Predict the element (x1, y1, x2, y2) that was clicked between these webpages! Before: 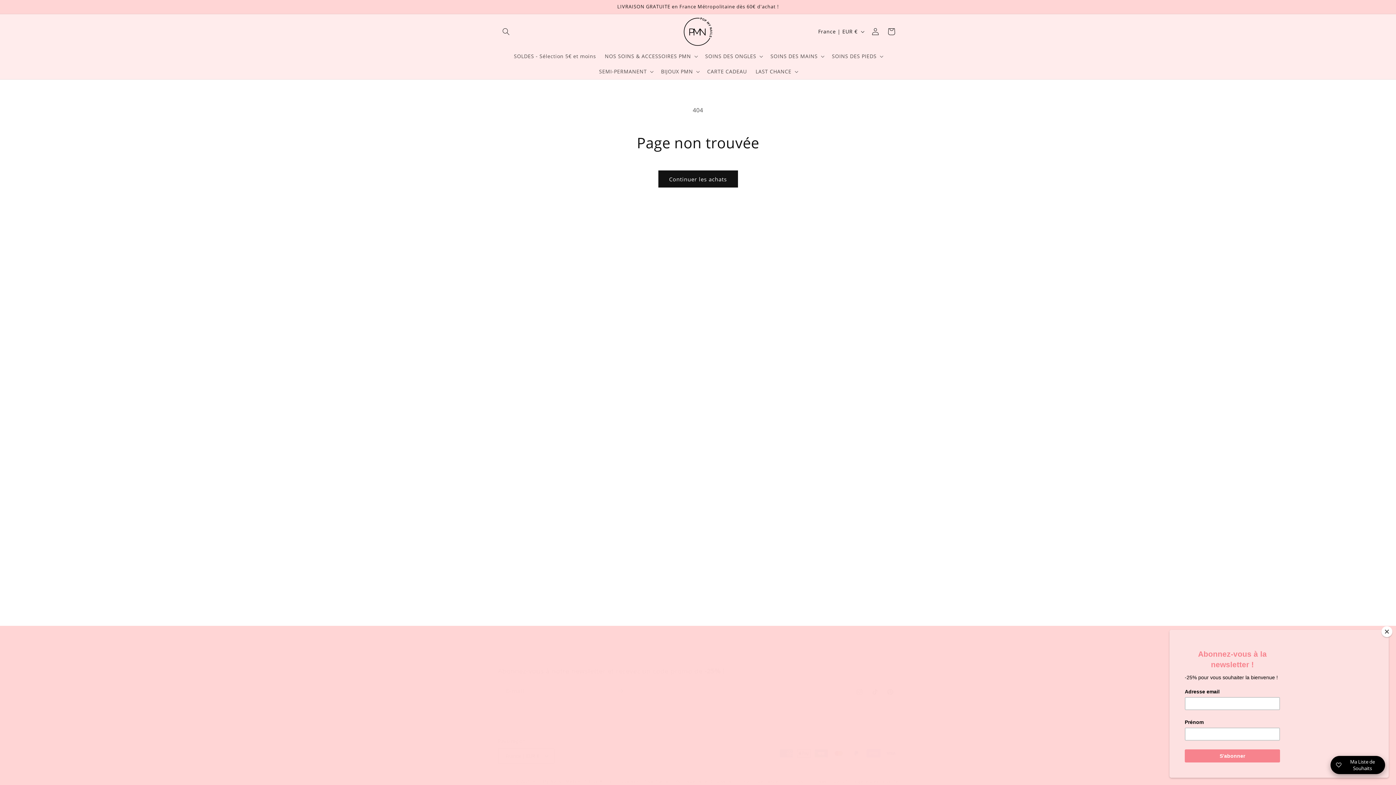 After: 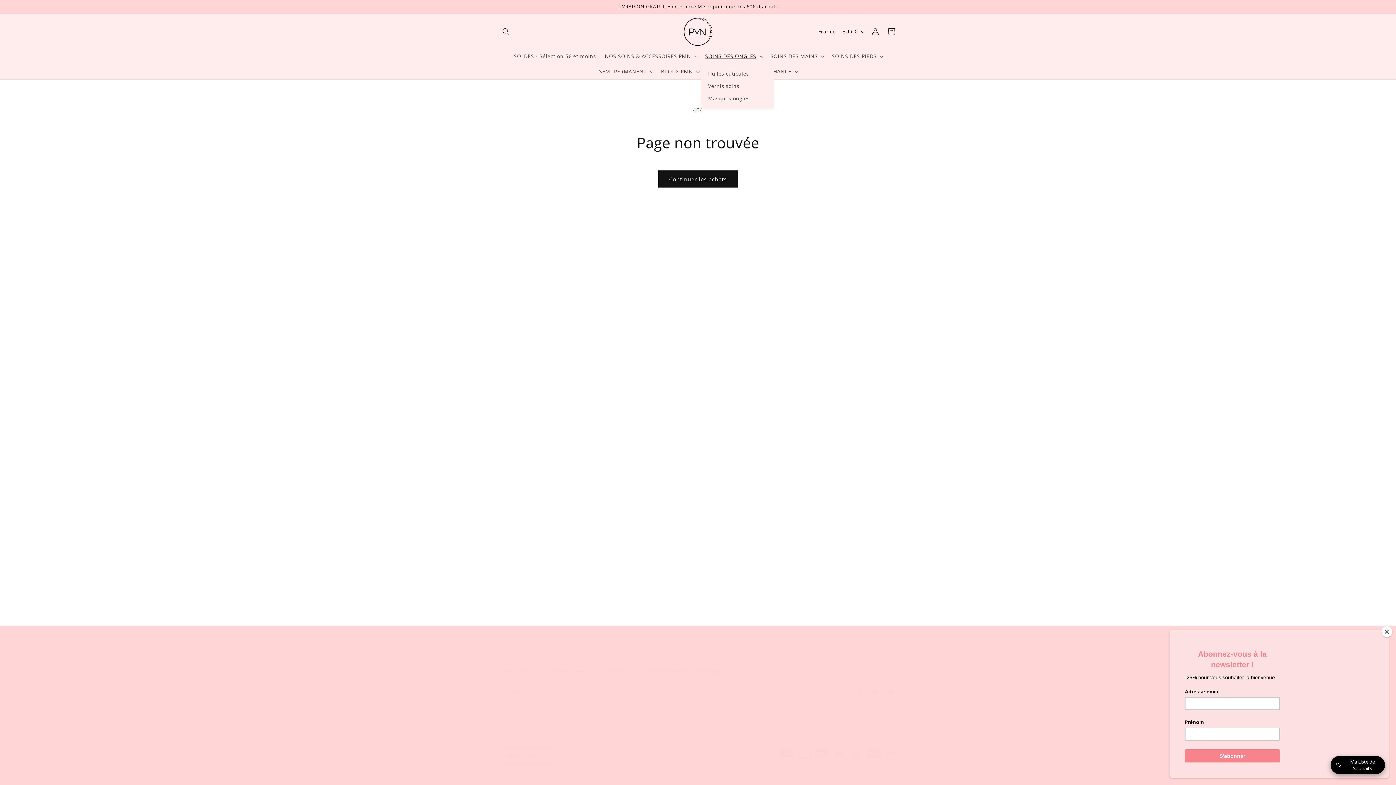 Action: bbox: (701, 48, 766, 64) label: SOINS DES ONGLES